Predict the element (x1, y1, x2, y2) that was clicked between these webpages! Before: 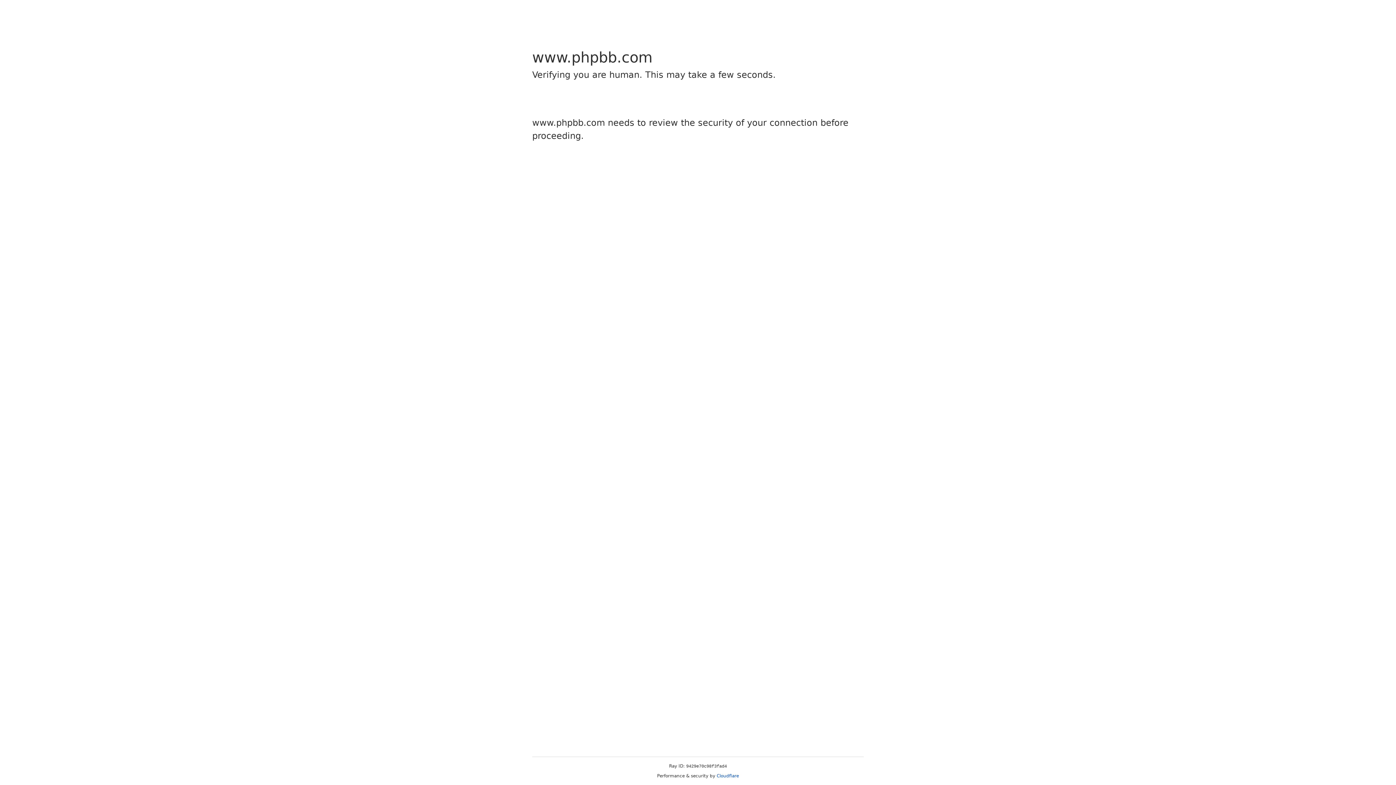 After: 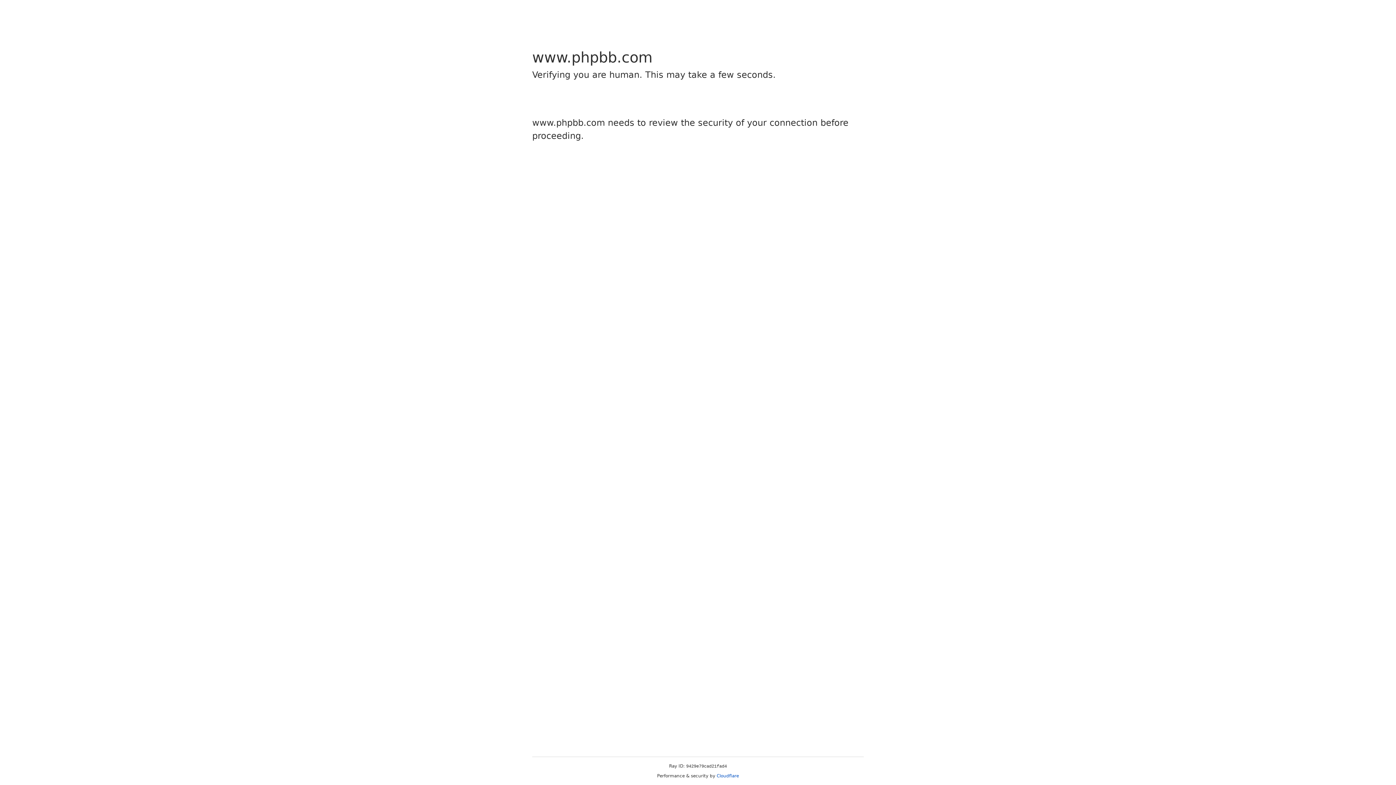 Action: bbox: (716, 773, 739, 778) label: Cloudflare